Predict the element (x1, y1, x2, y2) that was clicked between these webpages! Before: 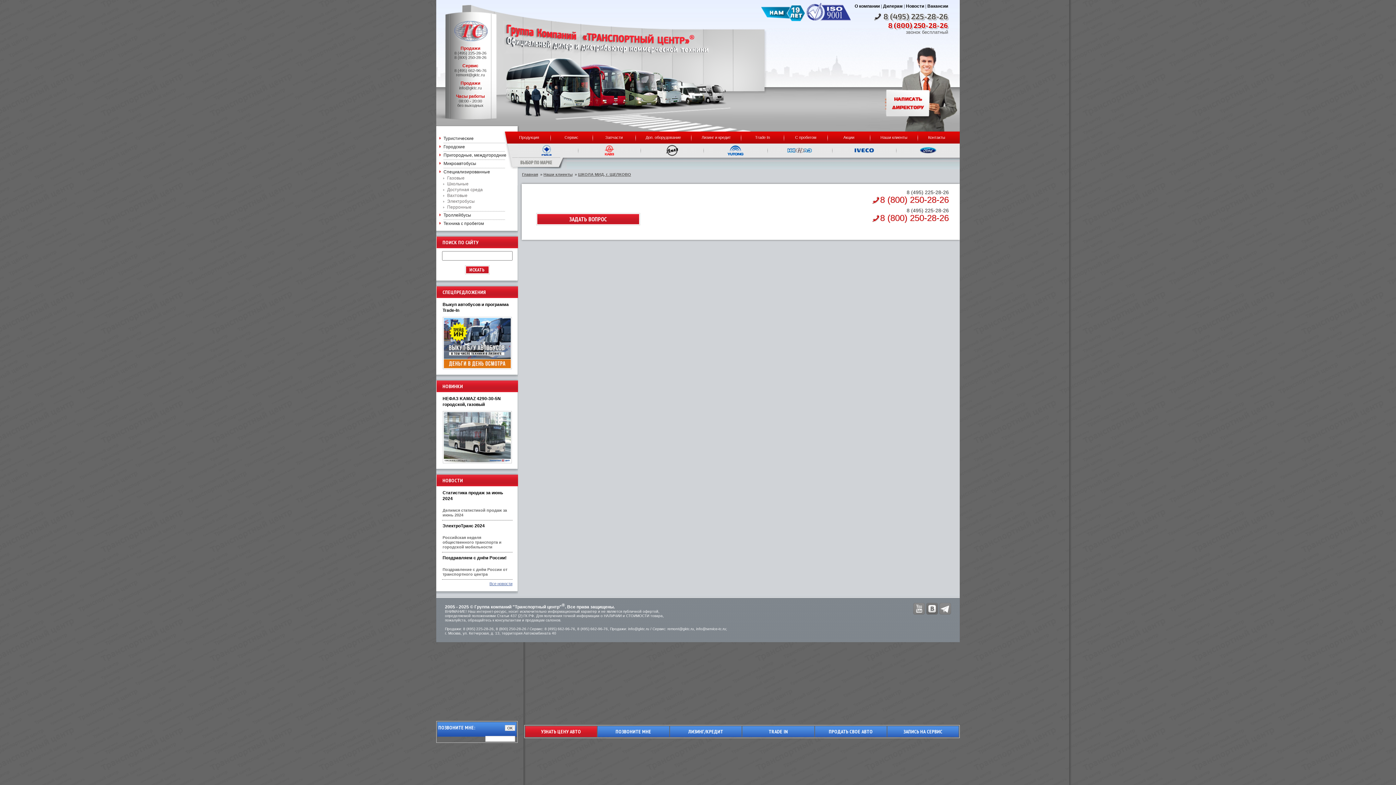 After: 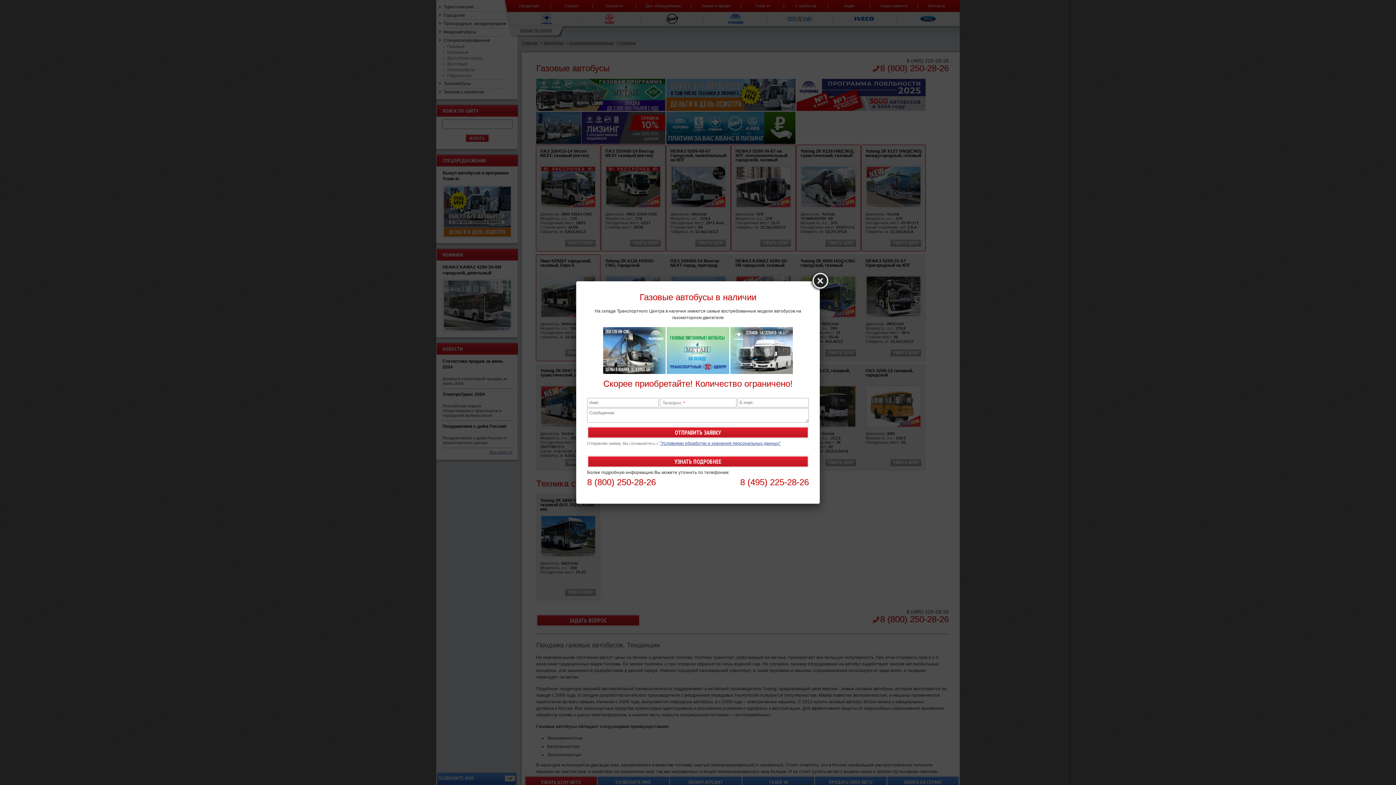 Action: bbox: (447, 175, 464, 180) label: Газовые